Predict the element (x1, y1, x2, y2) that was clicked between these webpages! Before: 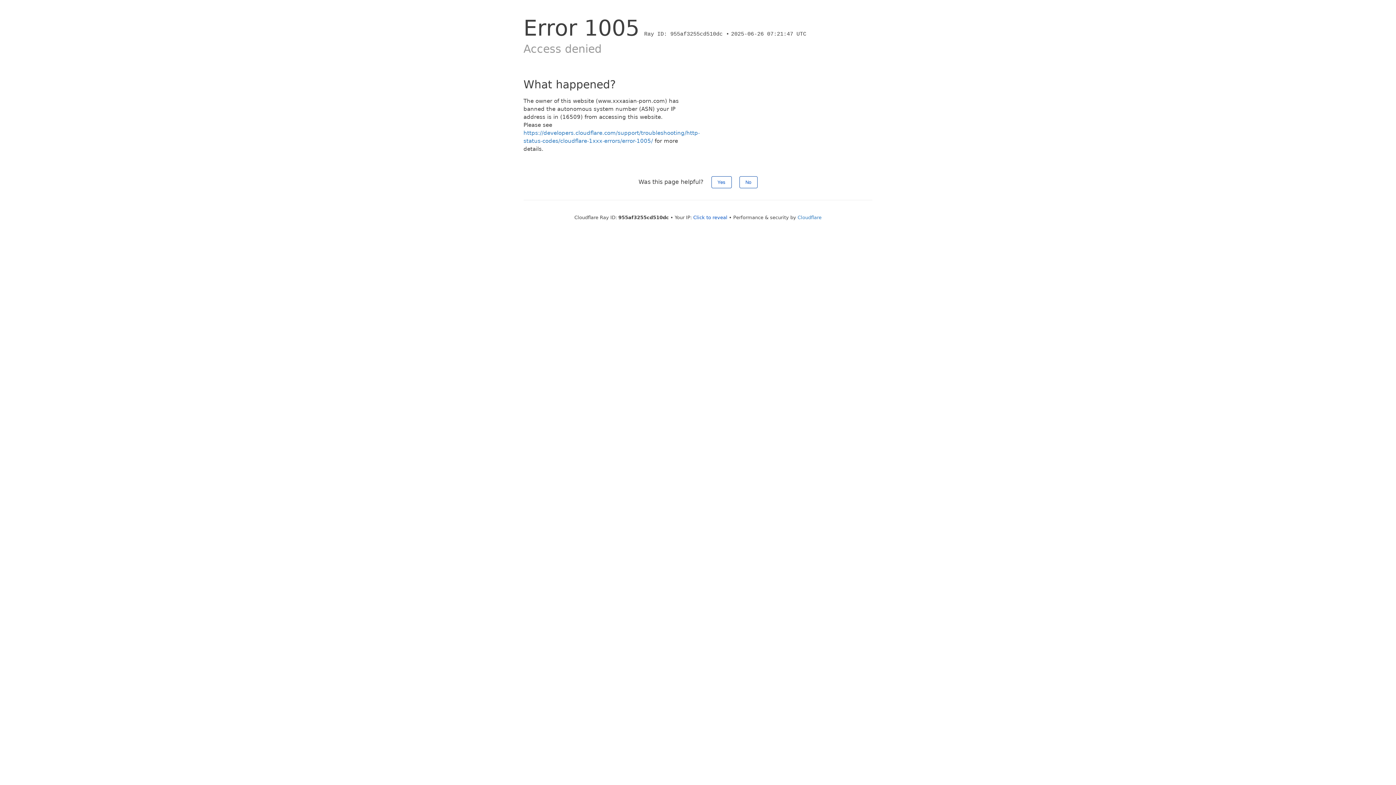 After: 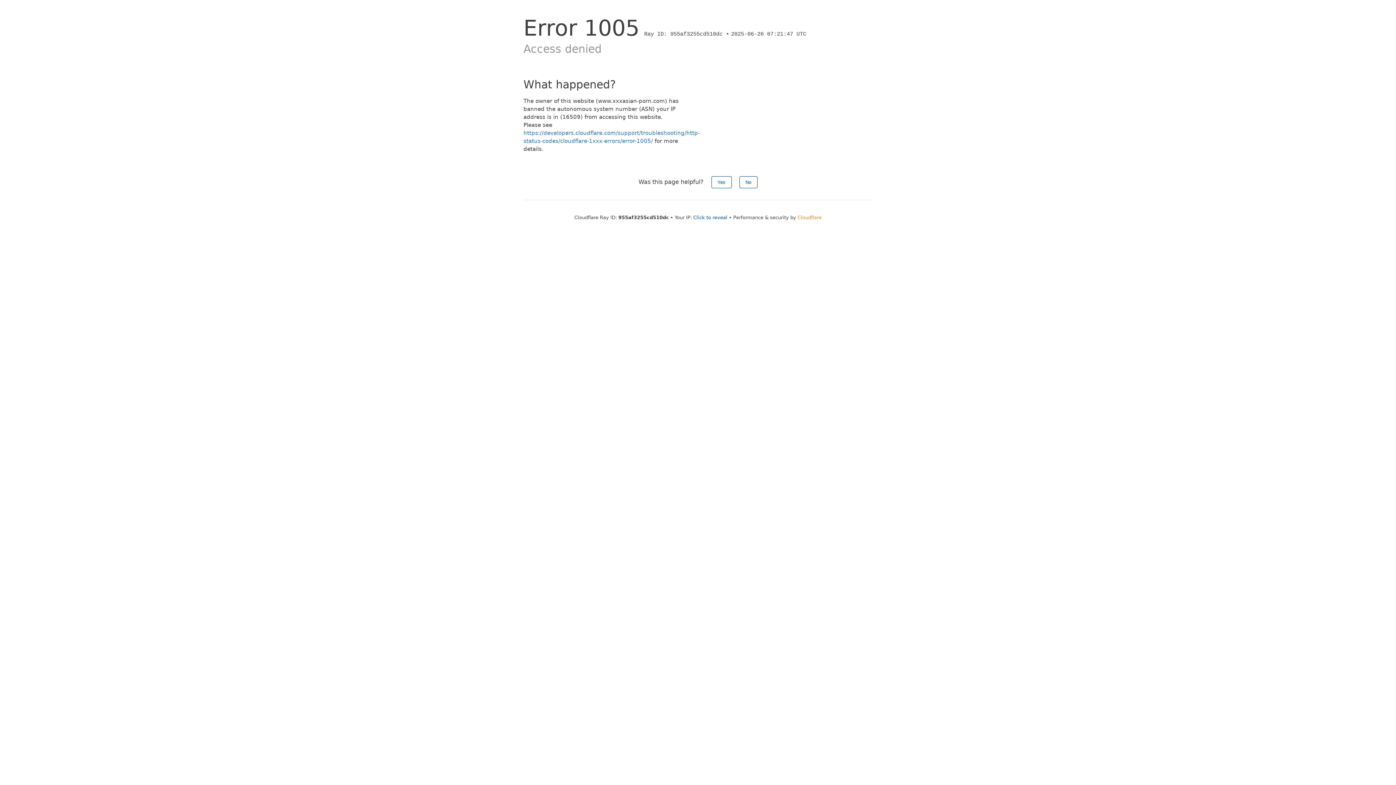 Action: bbox: (797, 214, 821, 220) label: Cloudflare